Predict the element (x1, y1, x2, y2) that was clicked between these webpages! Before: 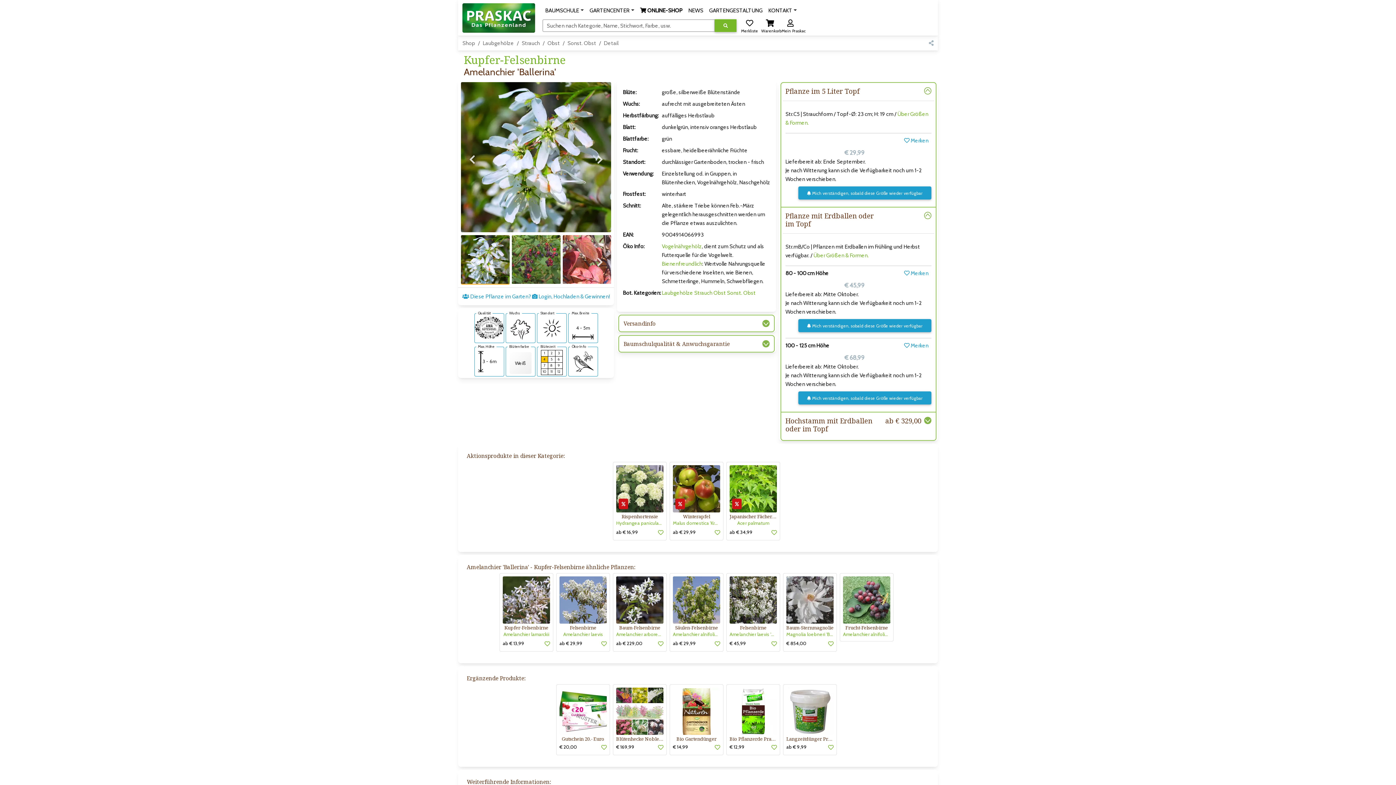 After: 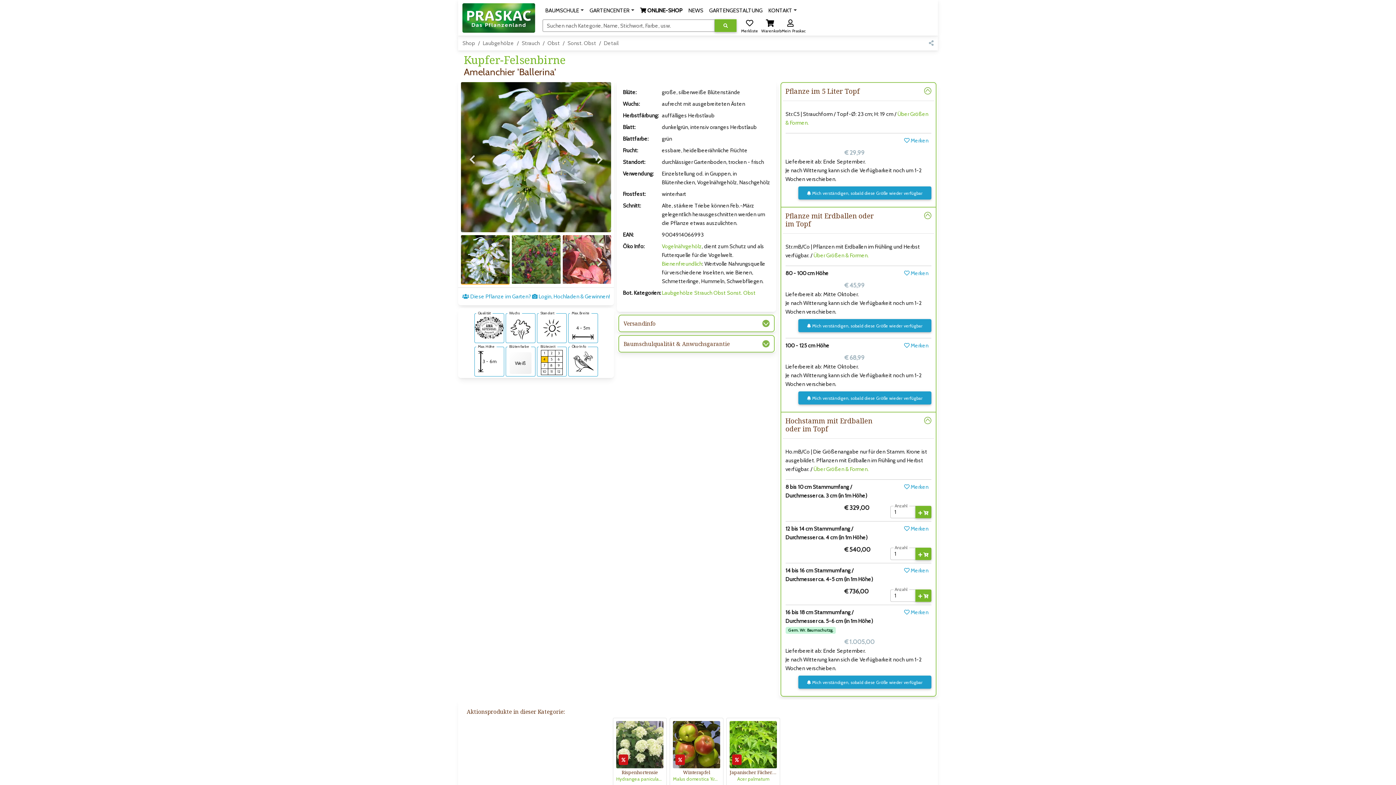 Action: label: Hochstamm mit Erdballen oder im Topf
ab € 329,00 bbox: (782, 414, 934, 438)